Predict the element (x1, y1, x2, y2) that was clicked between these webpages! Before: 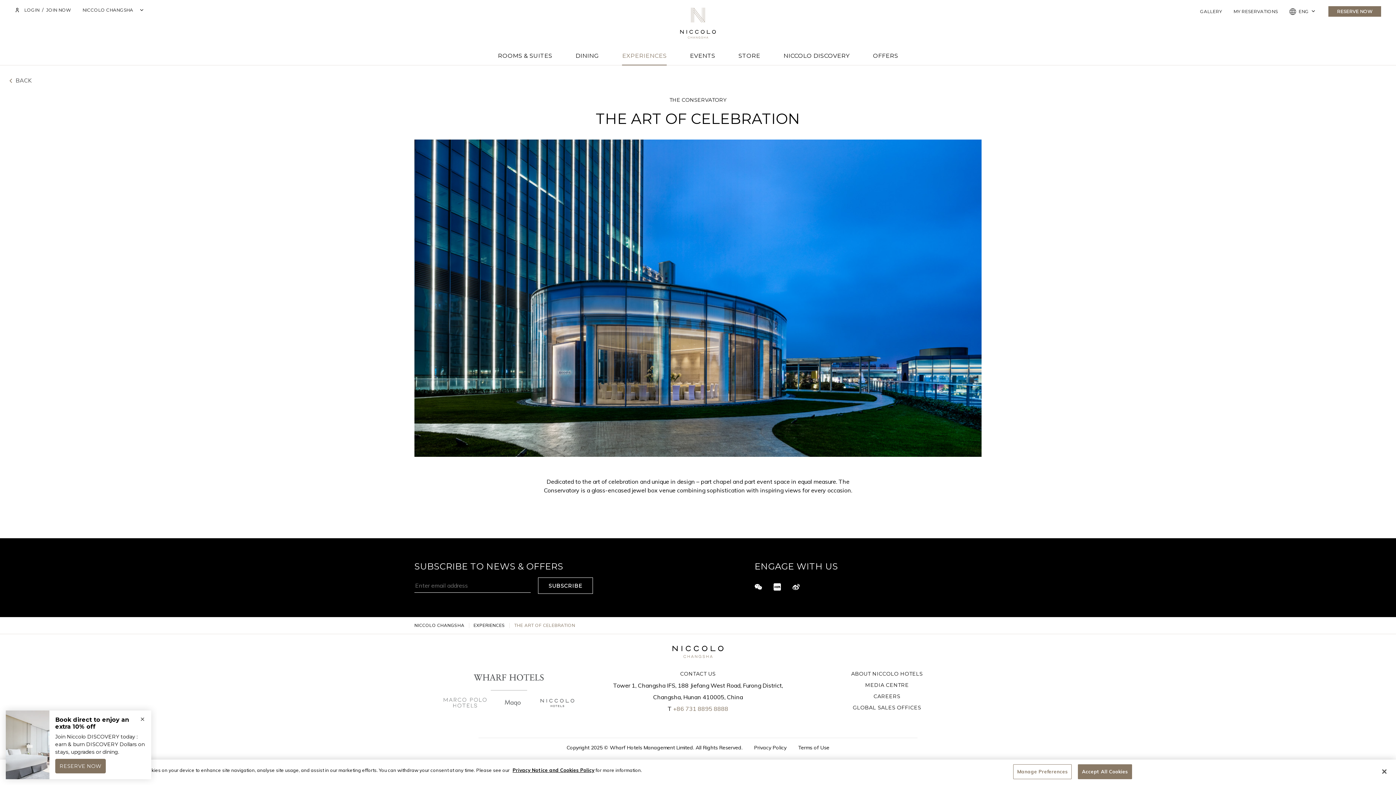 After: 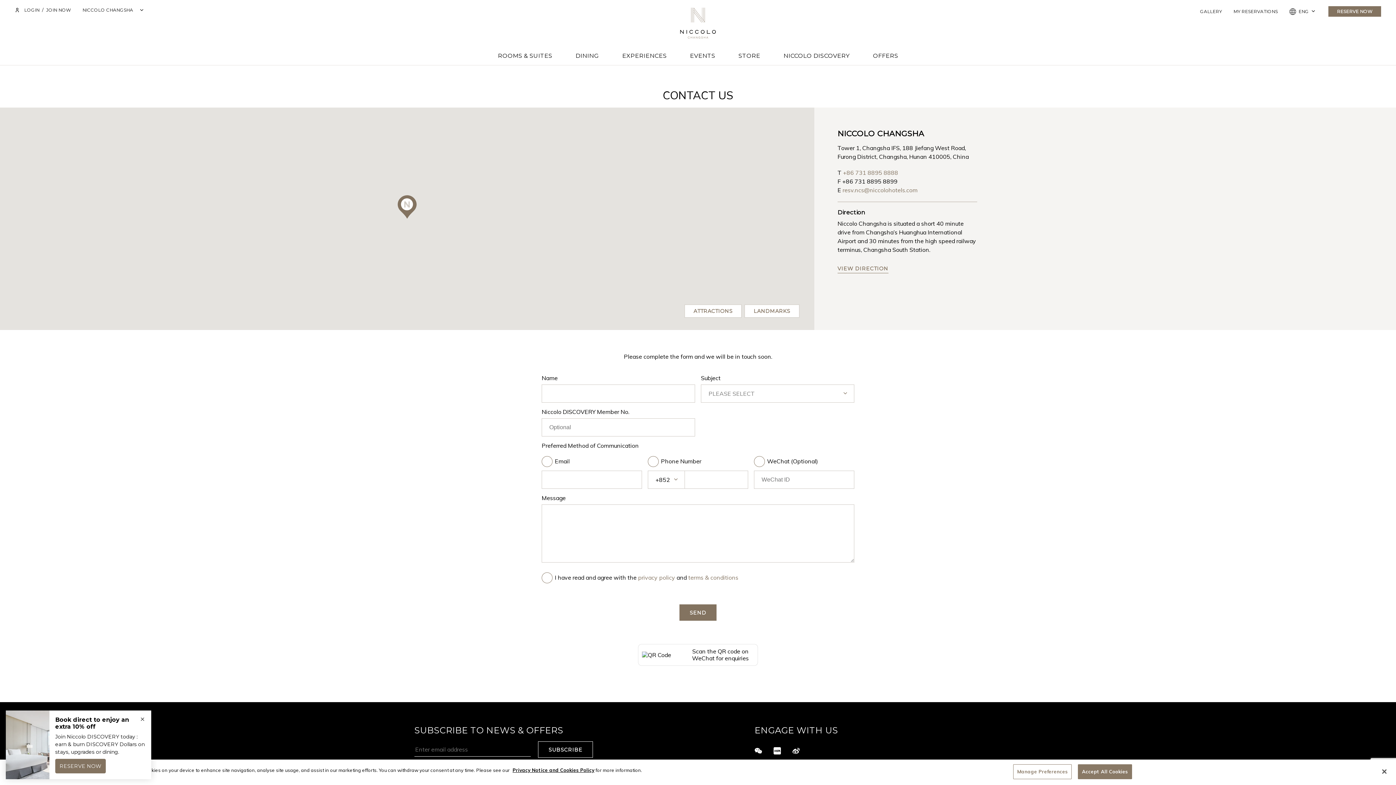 Action: bbox: (680, 670, 715, 677) label: CONTACT US